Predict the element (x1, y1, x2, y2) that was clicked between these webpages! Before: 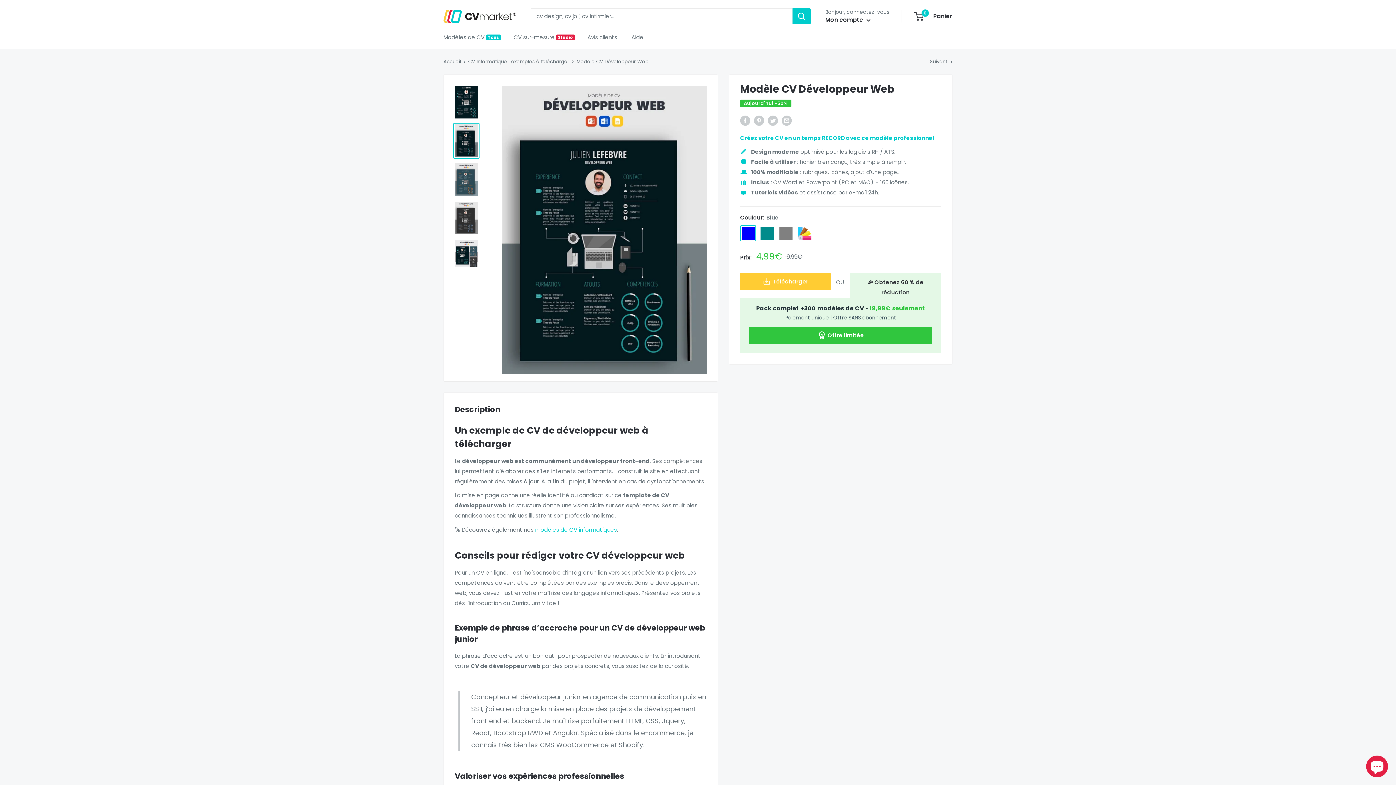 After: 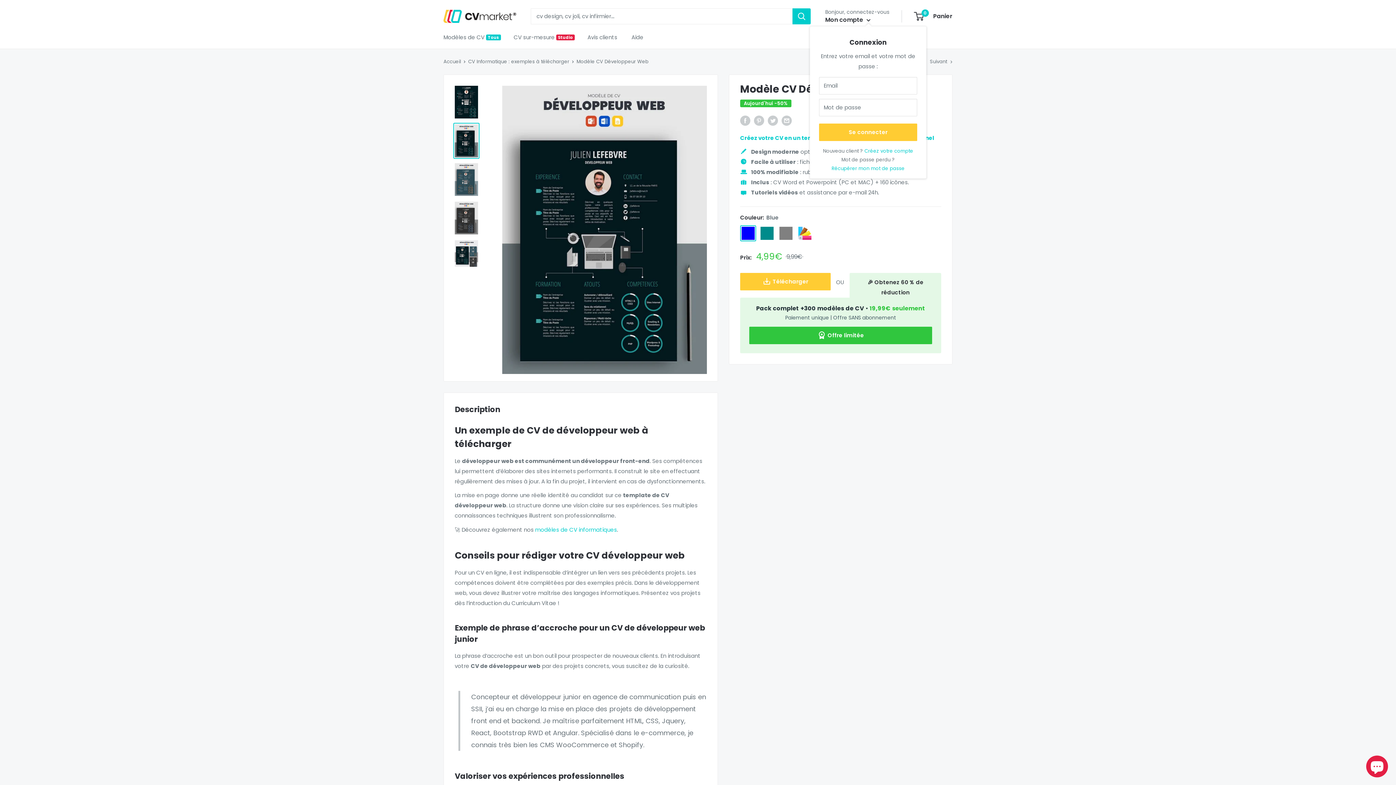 Action: label: Mon compte  bbox: (825, 14, 870, 25)